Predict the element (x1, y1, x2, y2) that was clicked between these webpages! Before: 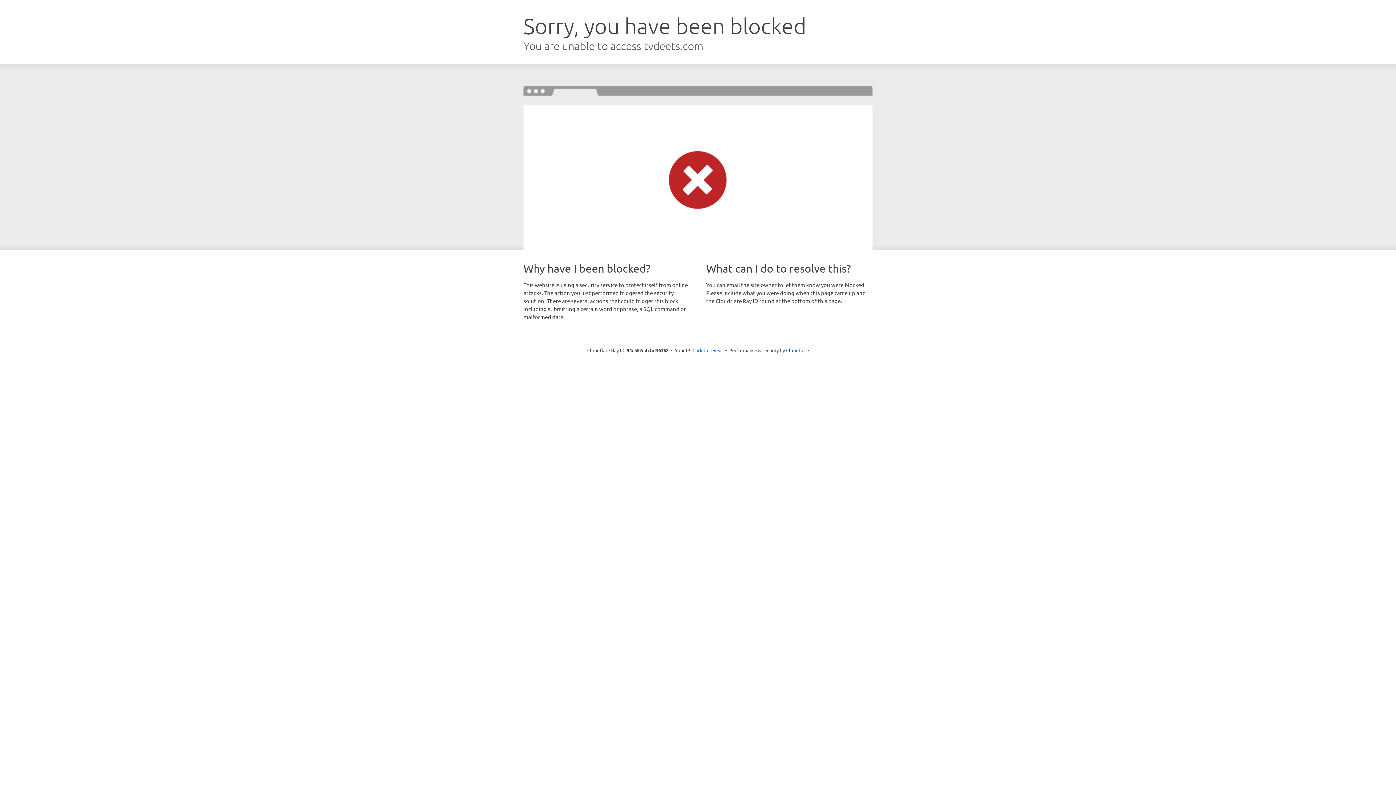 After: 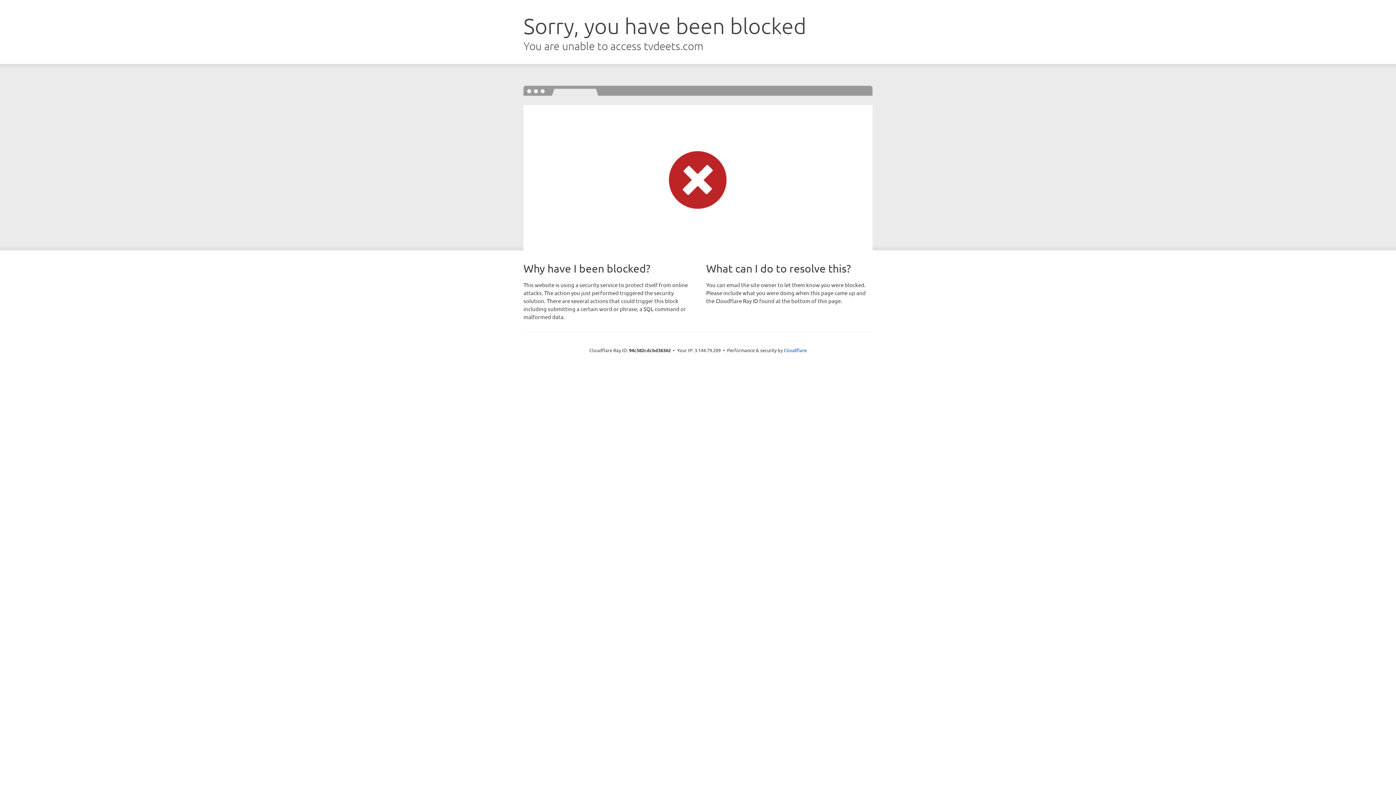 Action: bbox: (692, 346, 723, 353) label: Click to reveal